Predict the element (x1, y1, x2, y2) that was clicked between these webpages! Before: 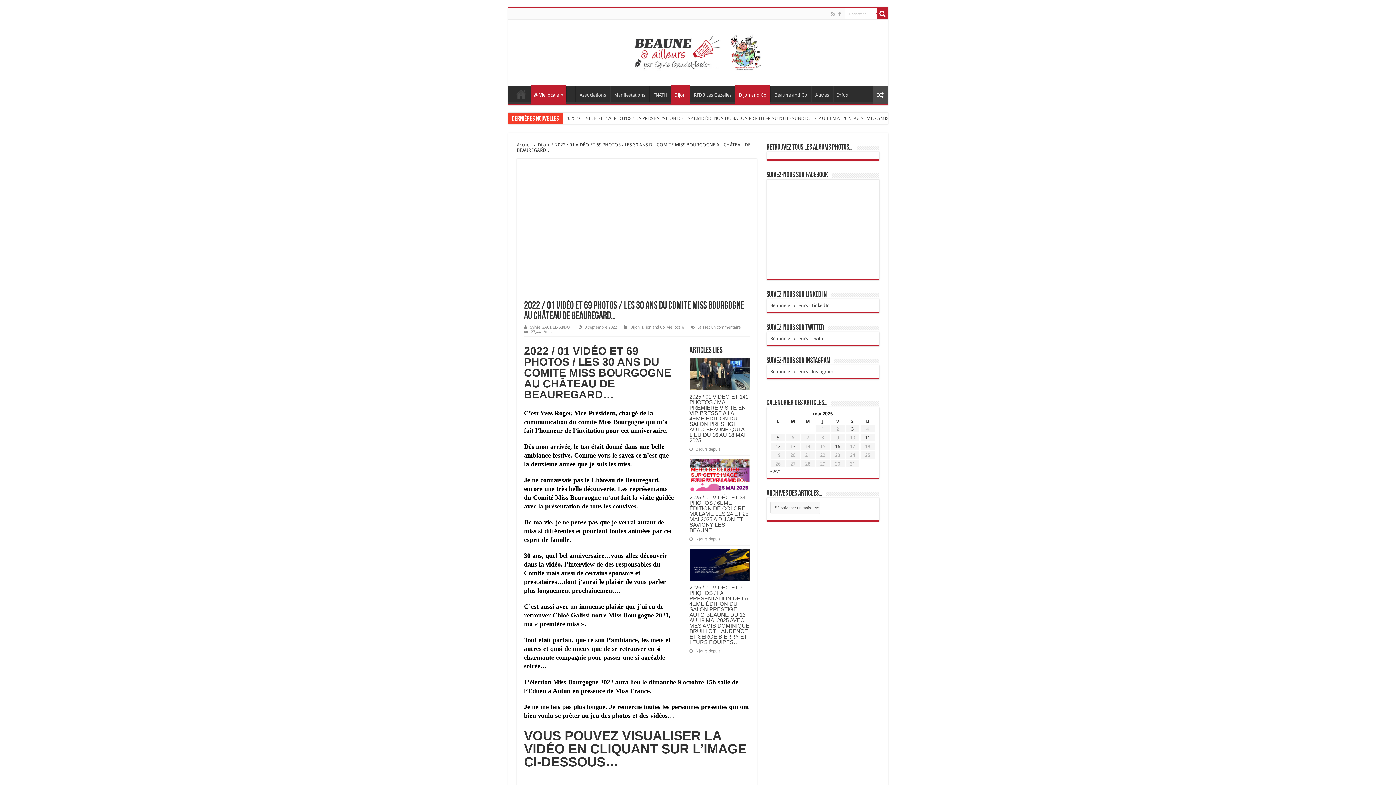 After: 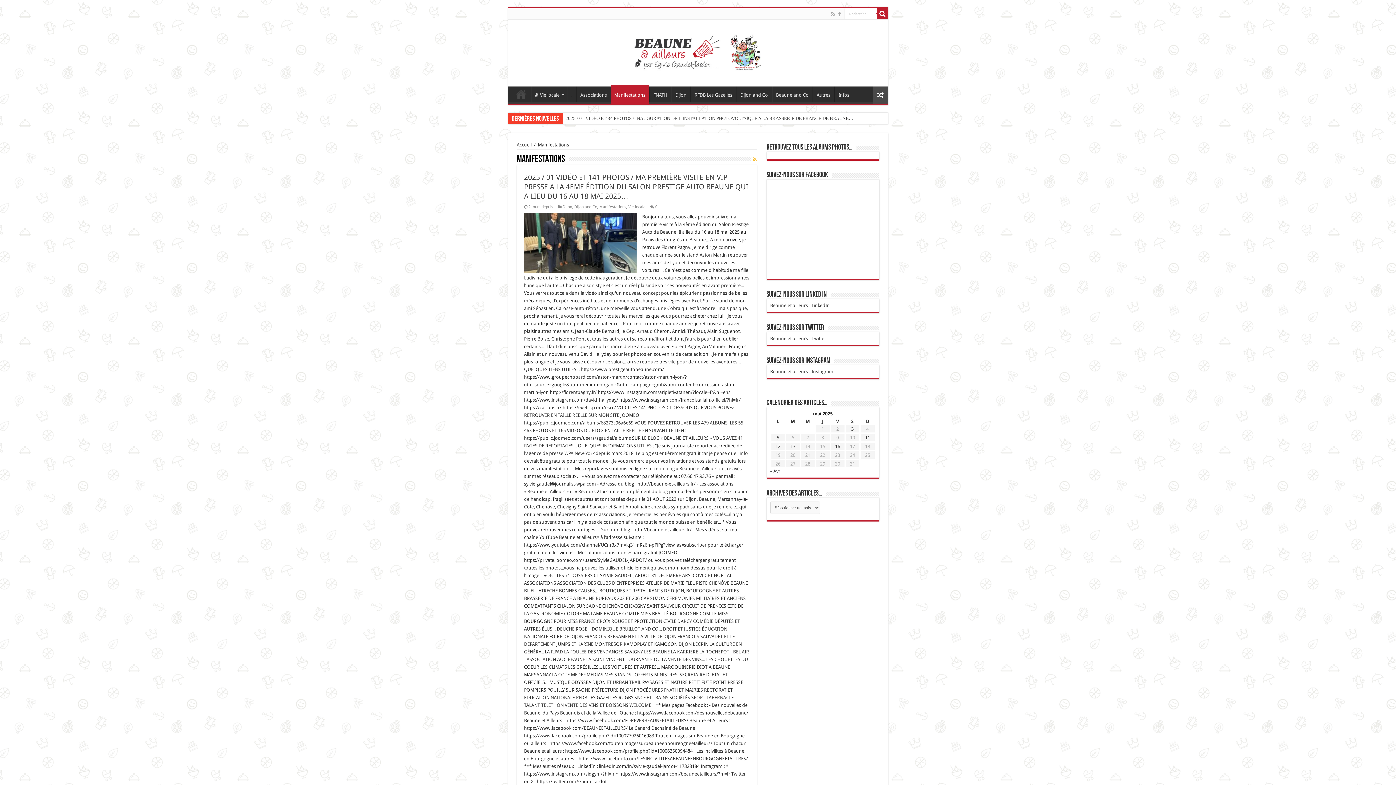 Action: bbox: (610, 86, 649, 101) label: Manifestations